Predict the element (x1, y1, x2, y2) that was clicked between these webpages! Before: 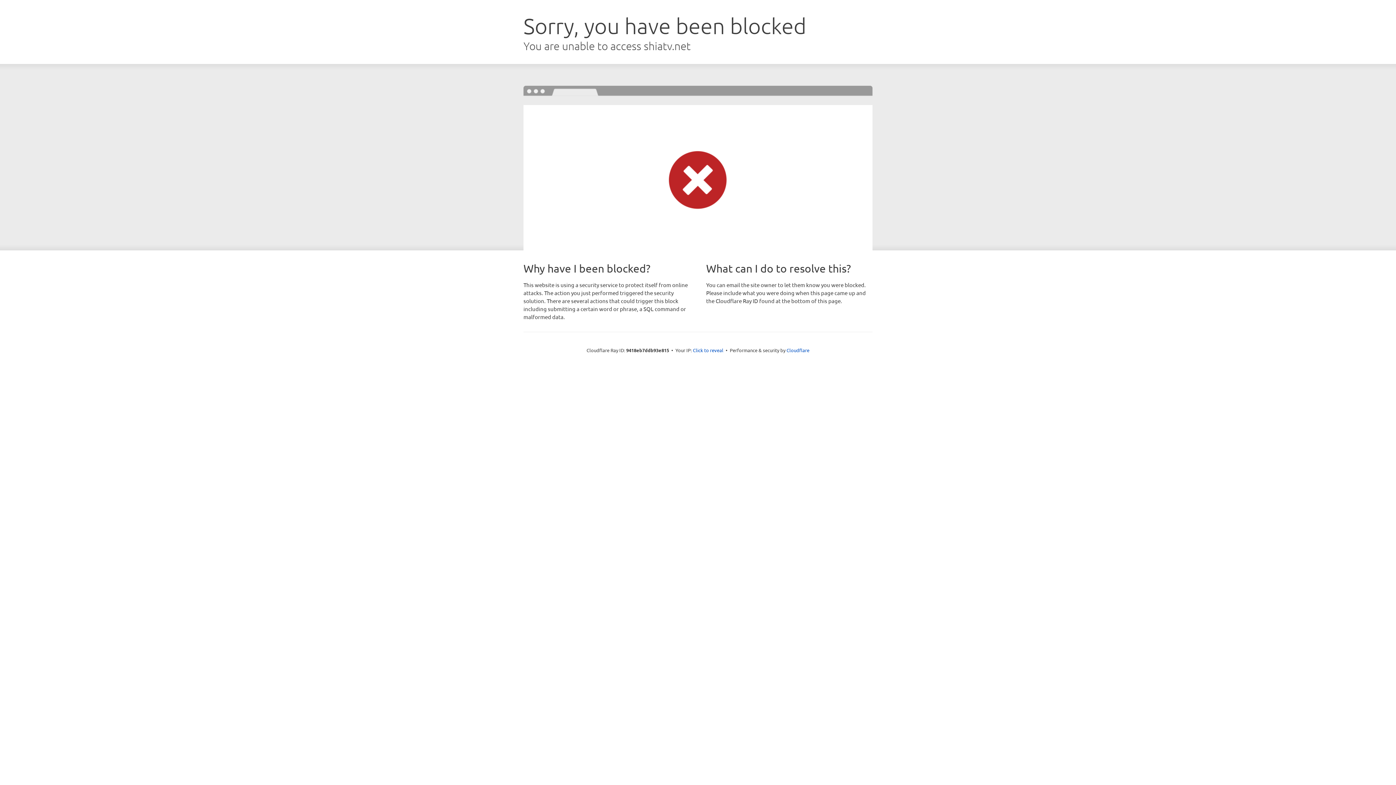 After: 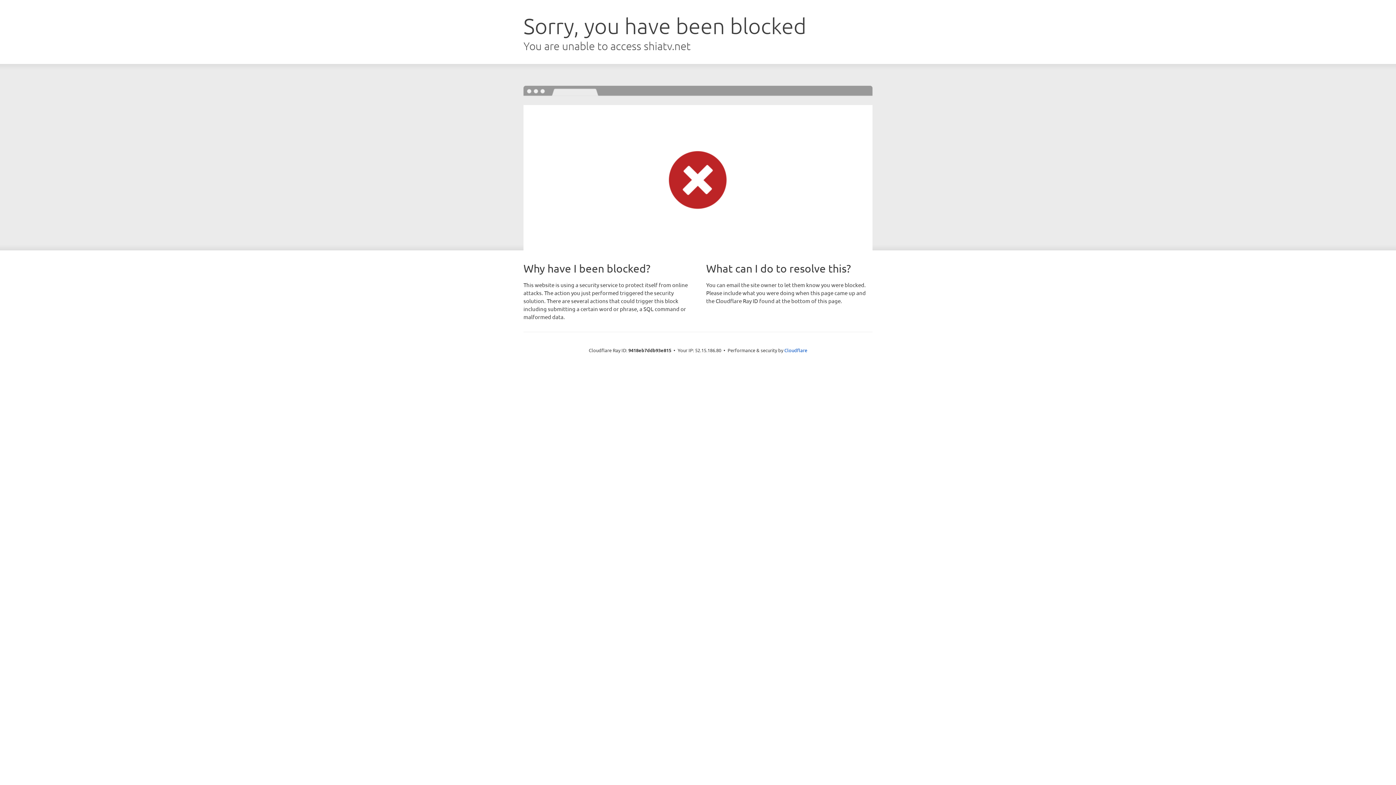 Action: bbox: (693, 346, 723, 353) label: Click to reveal